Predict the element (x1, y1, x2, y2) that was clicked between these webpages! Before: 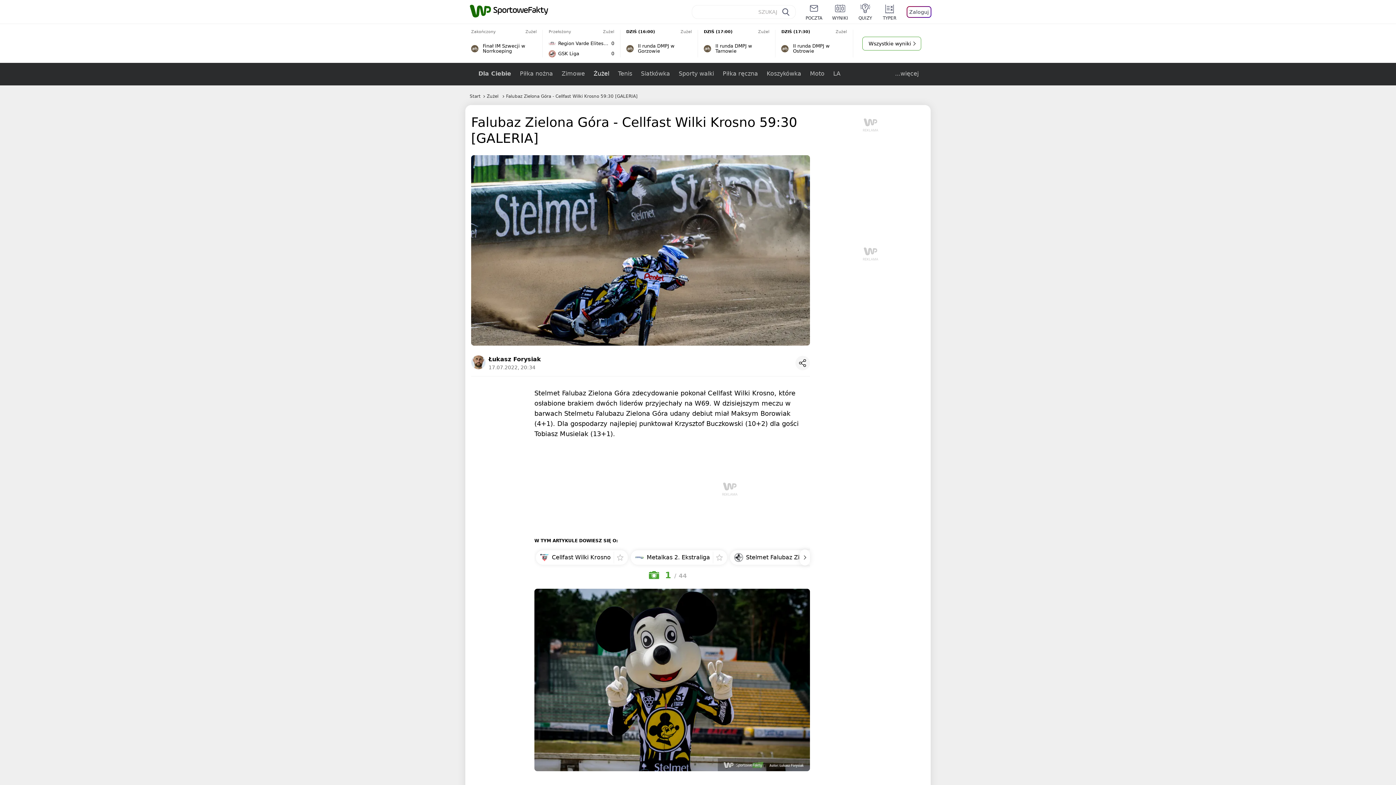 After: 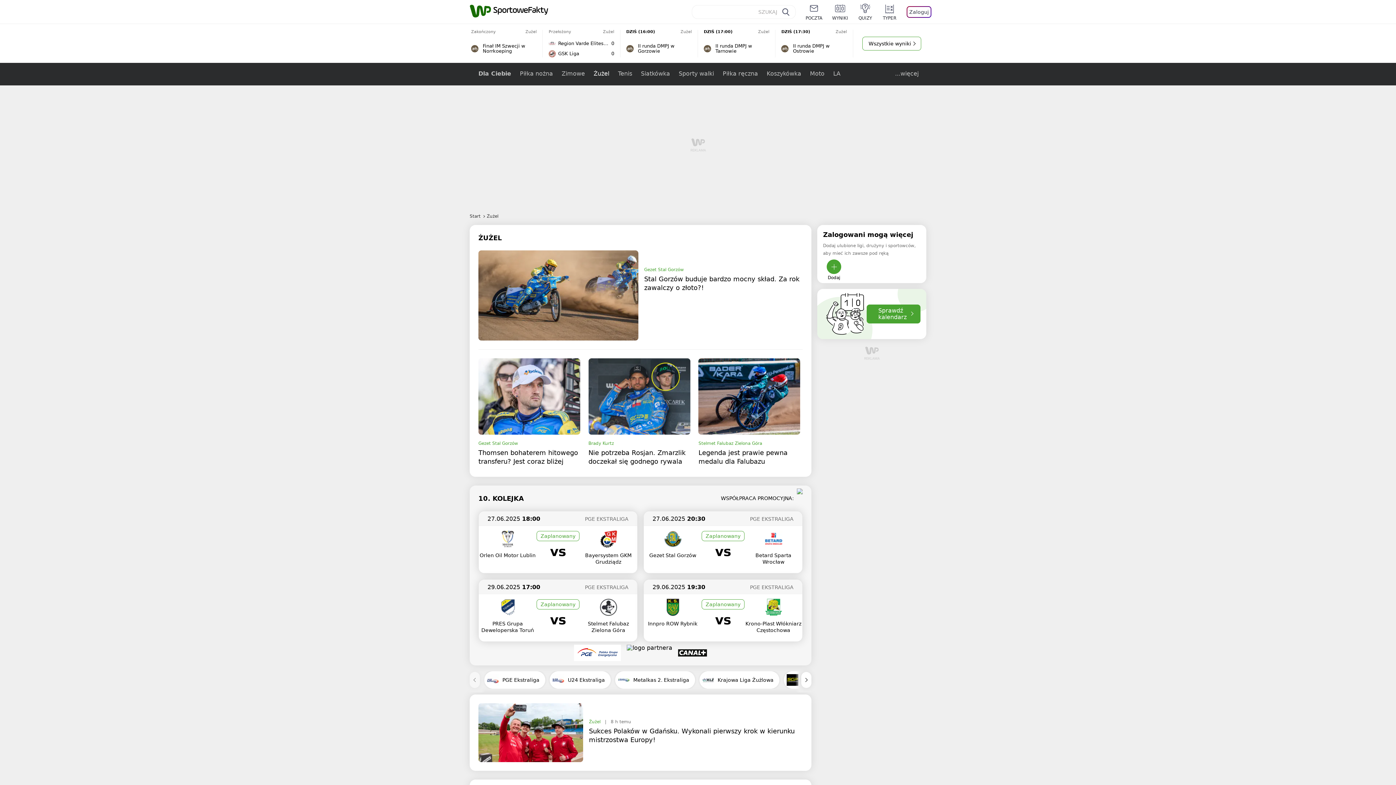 Action: bbox: (486, 93, 500, 98) label: Żużel 